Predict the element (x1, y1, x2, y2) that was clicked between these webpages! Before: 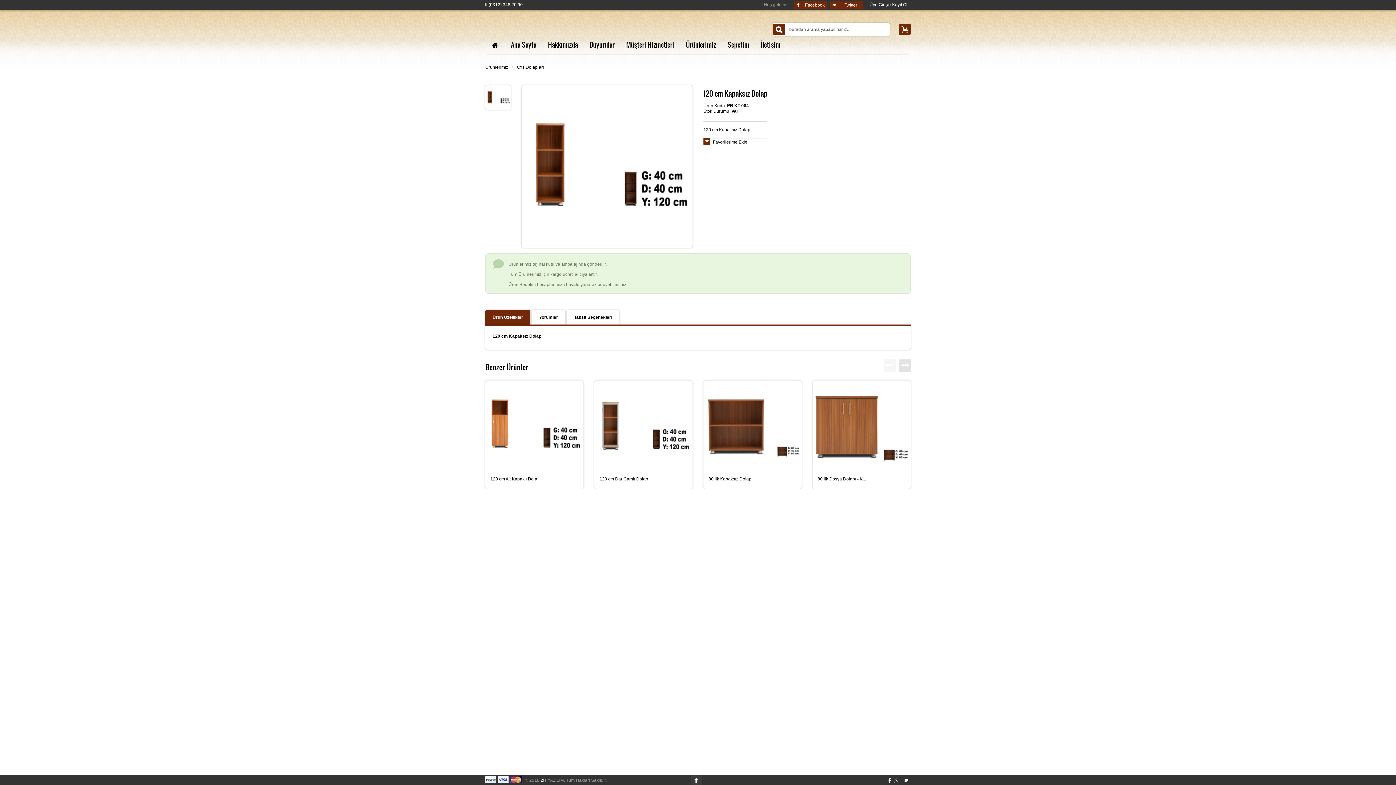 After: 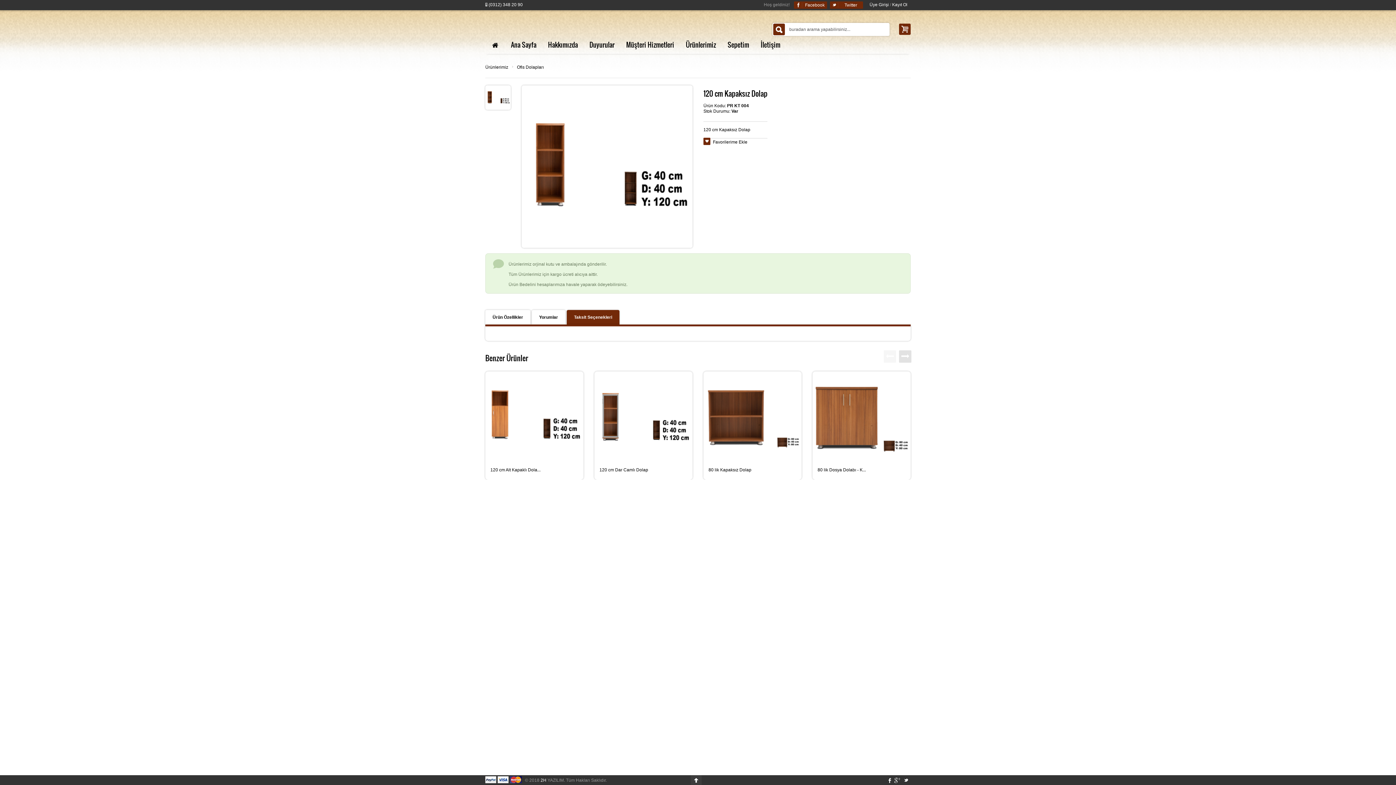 Action: label: Taksit Seçenekleri bbox: (566, 310, 619, 324)